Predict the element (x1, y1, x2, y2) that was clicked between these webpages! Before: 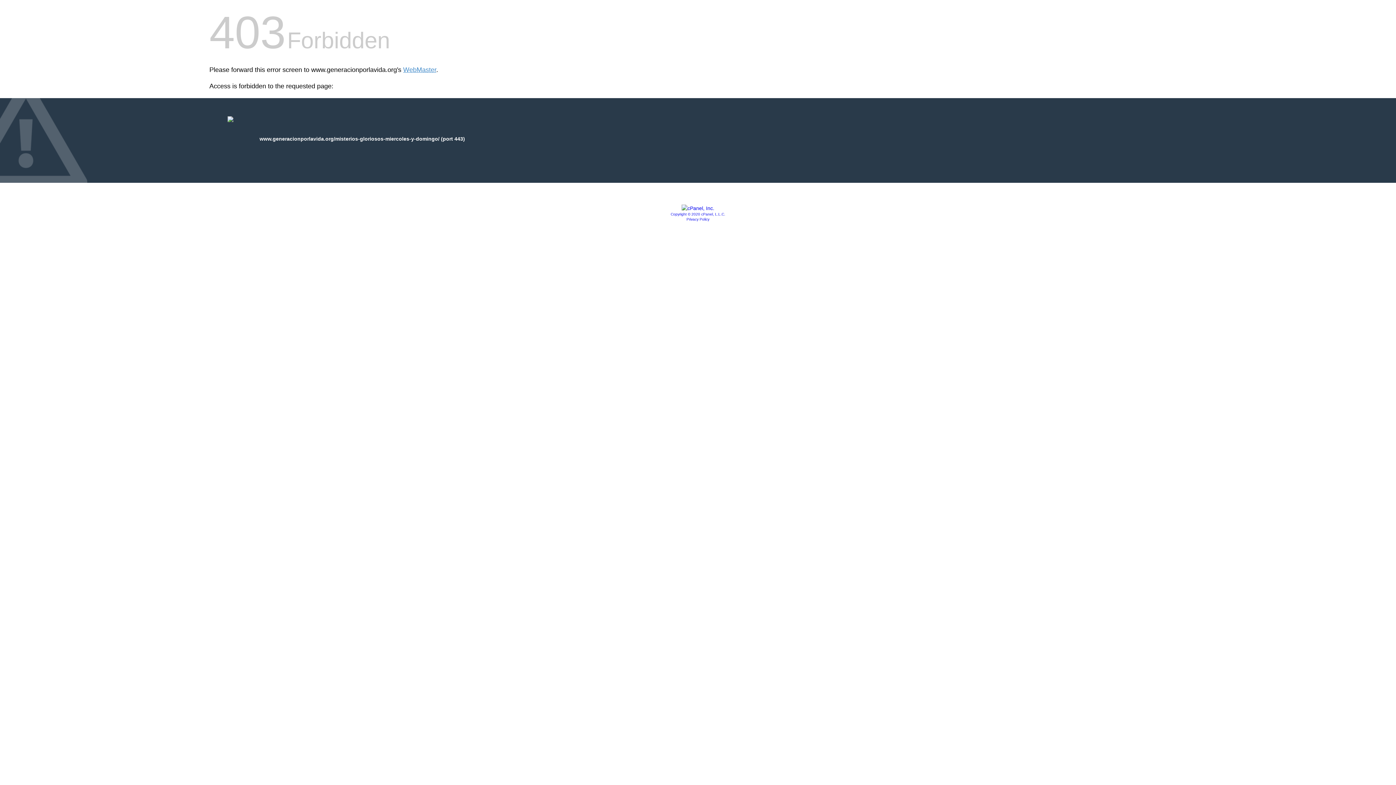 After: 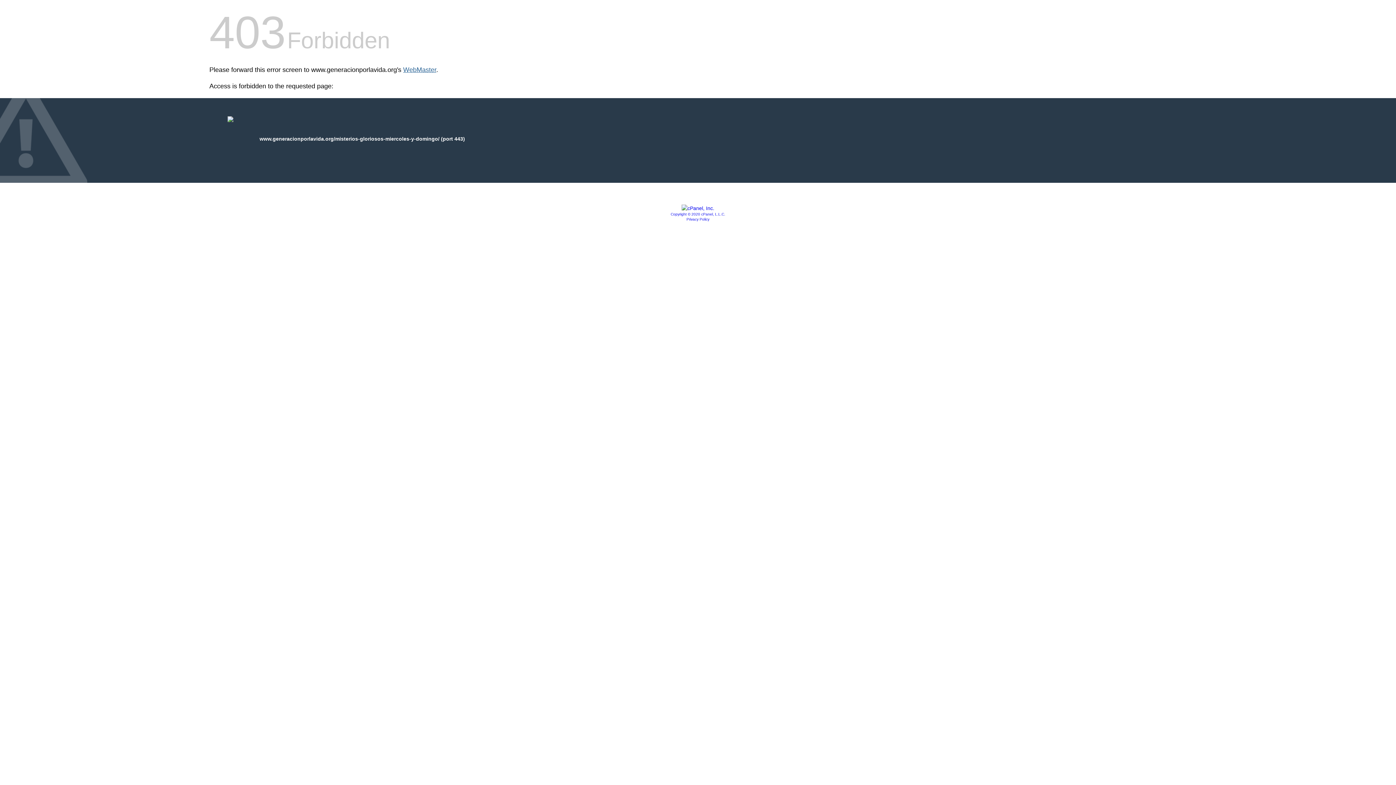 Action: bbox: (403, 66, 436, 73) label: WebMaster